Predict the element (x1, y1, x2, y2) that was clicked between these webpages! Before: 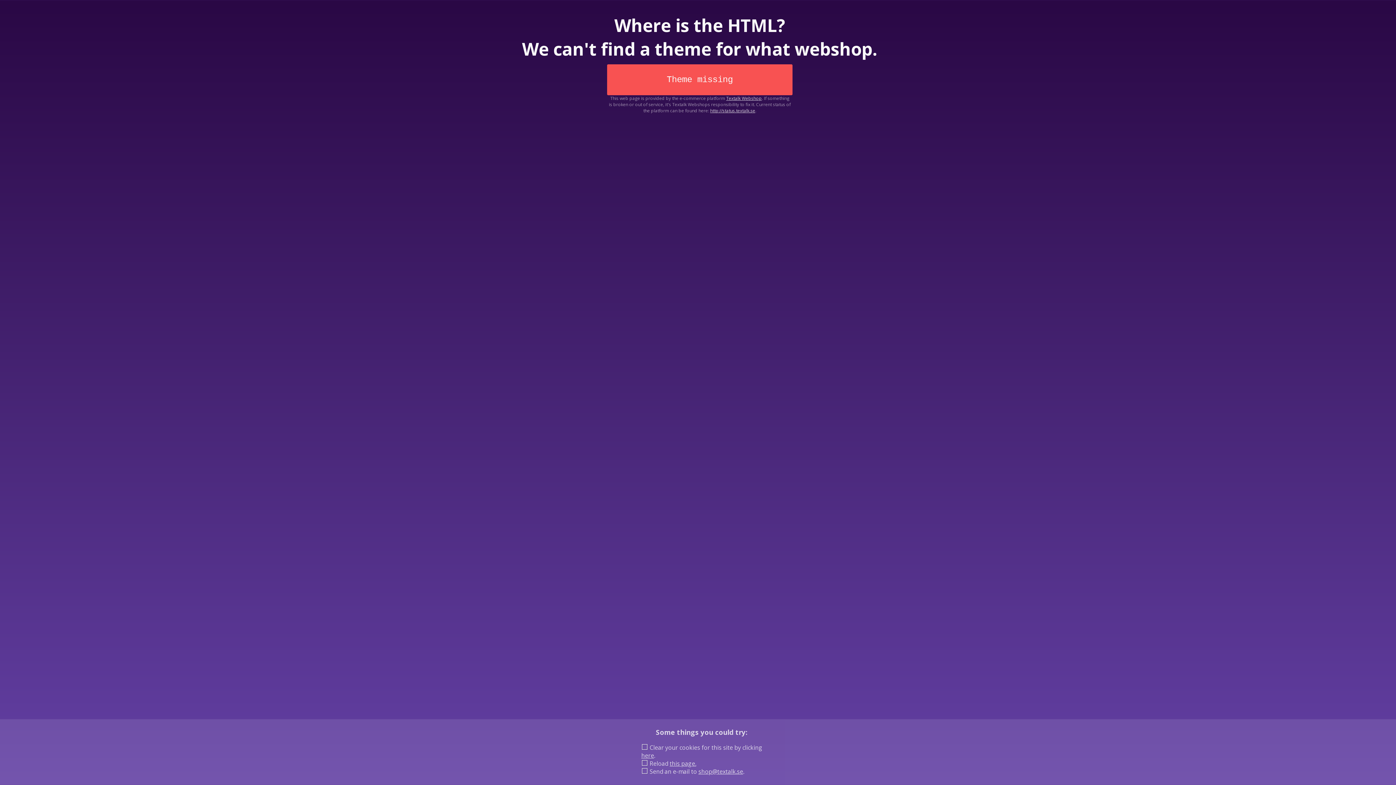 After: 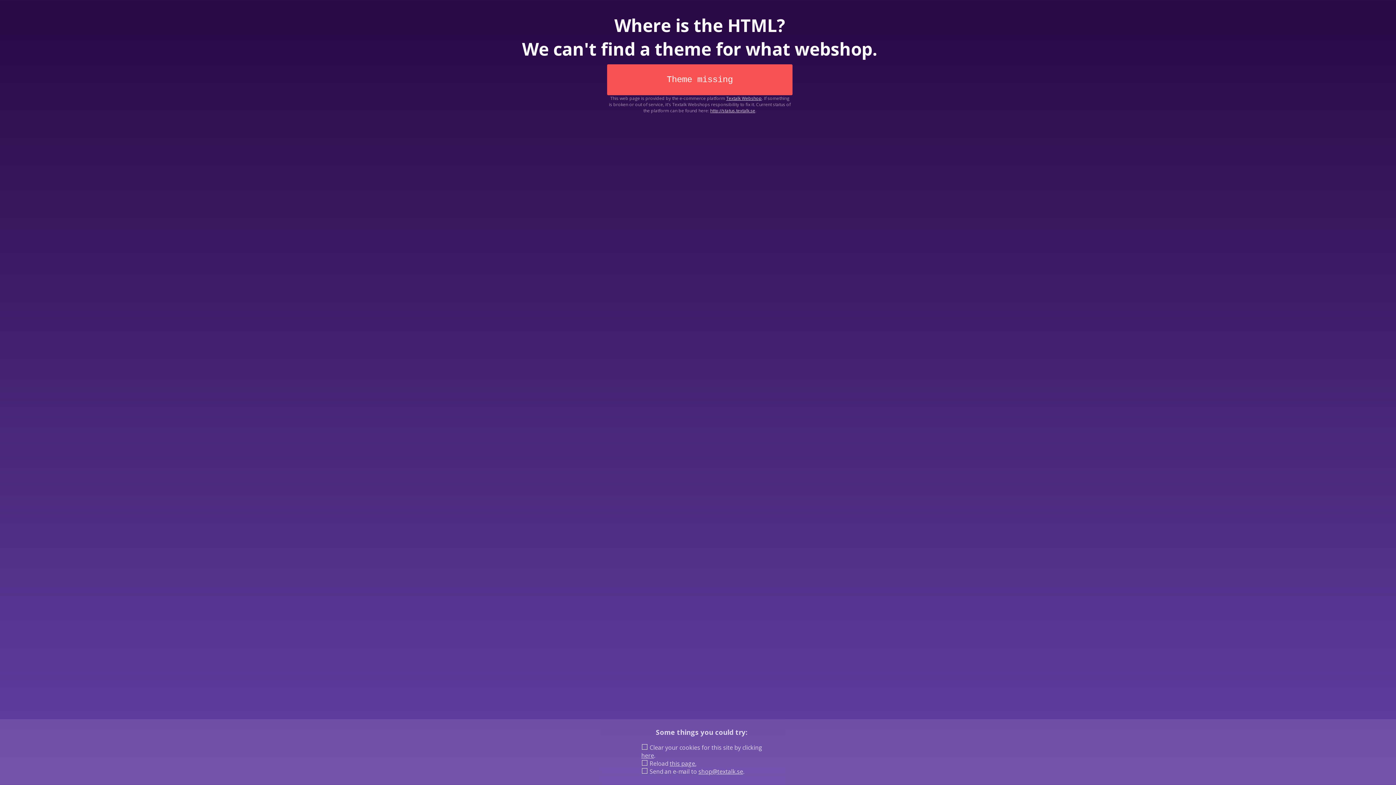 Action: label: here bbox: (641, 752, 654, 760)